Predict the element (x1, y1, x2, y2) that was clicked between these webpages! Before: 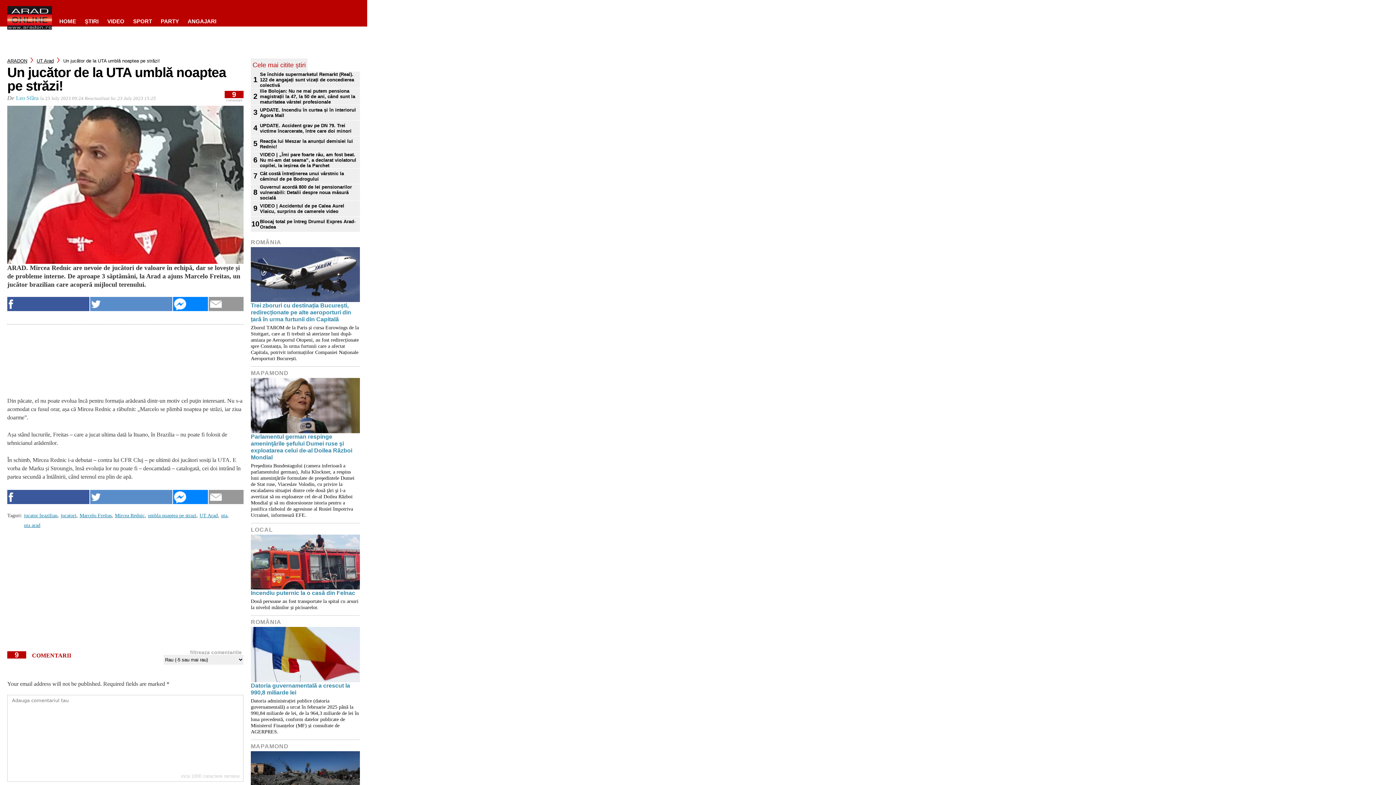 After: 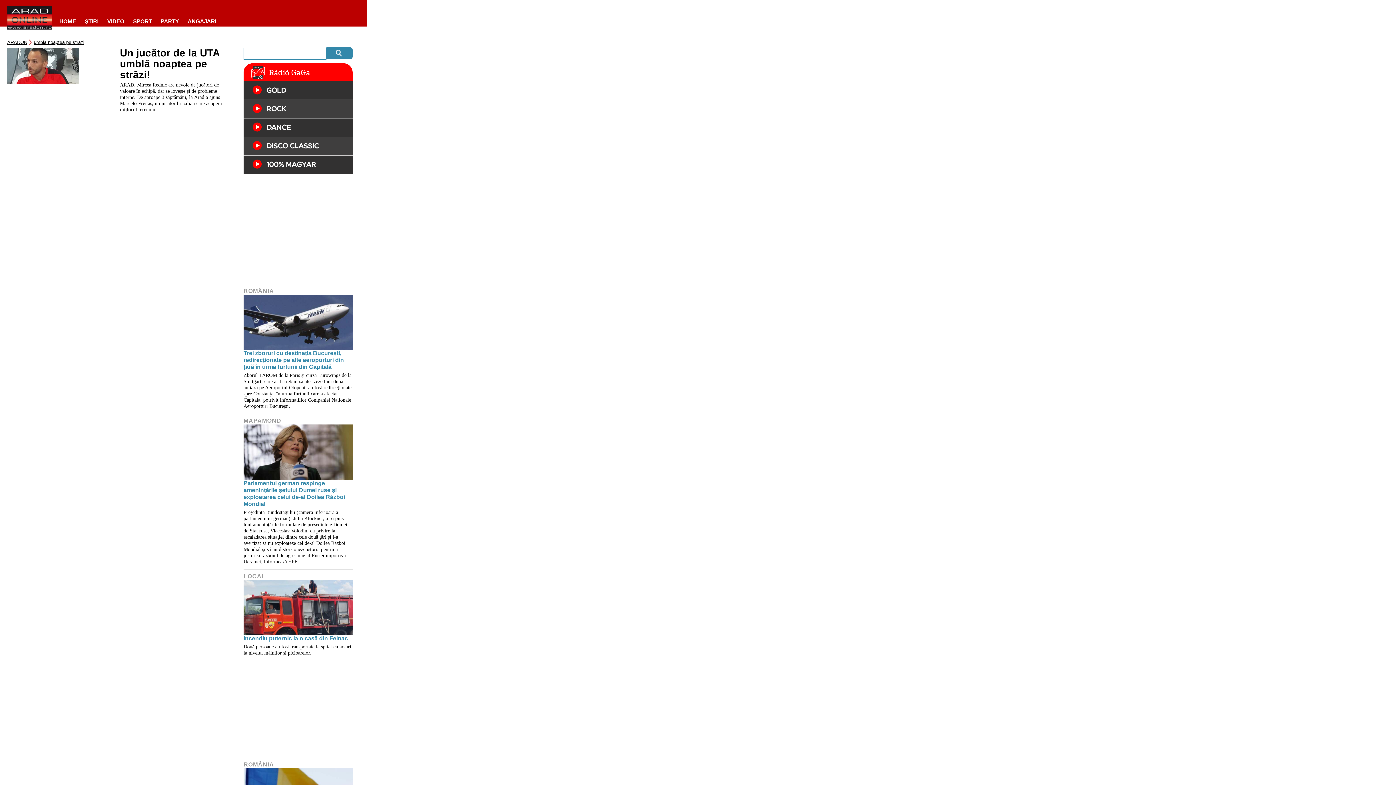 Action: bbox: (148, 510, 197, 520) label: umbla noaptea pe strazi
,